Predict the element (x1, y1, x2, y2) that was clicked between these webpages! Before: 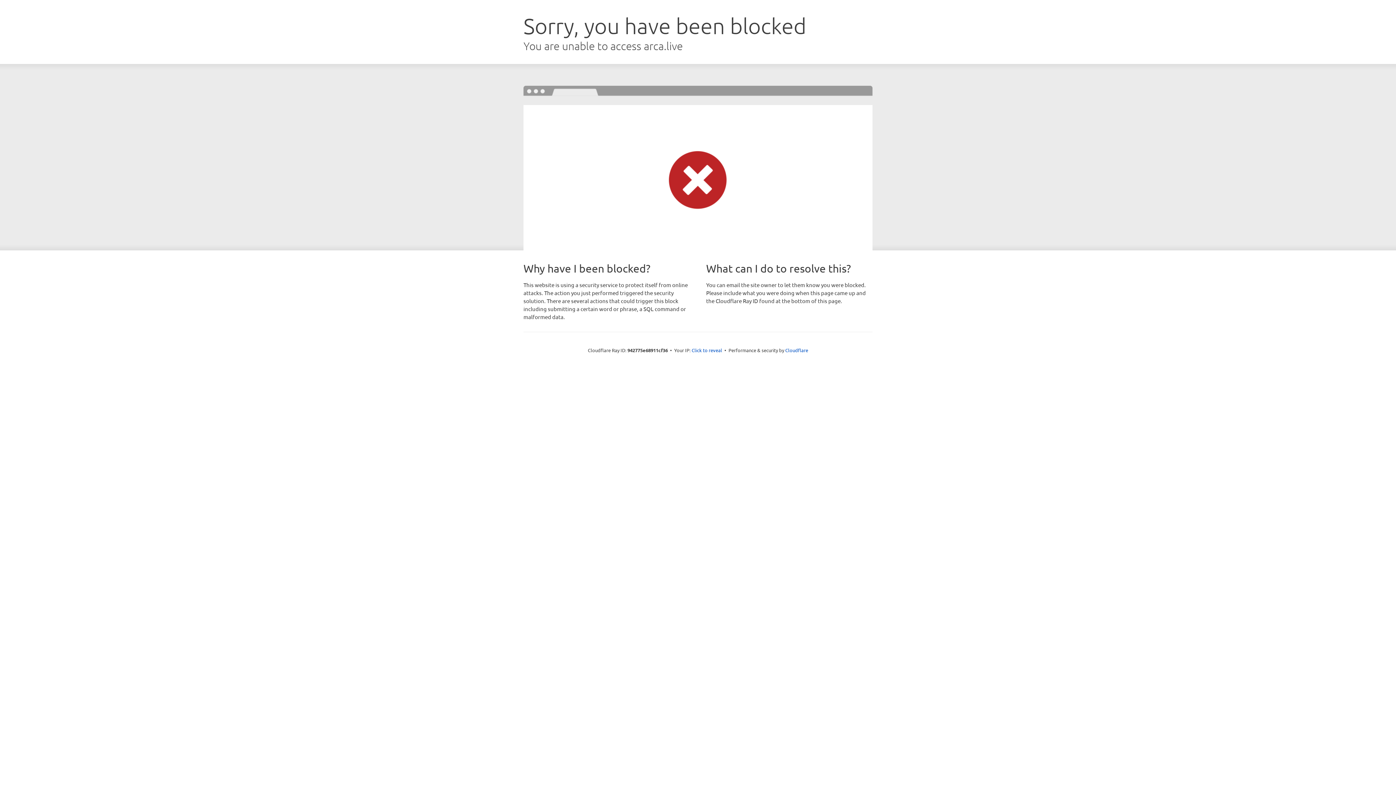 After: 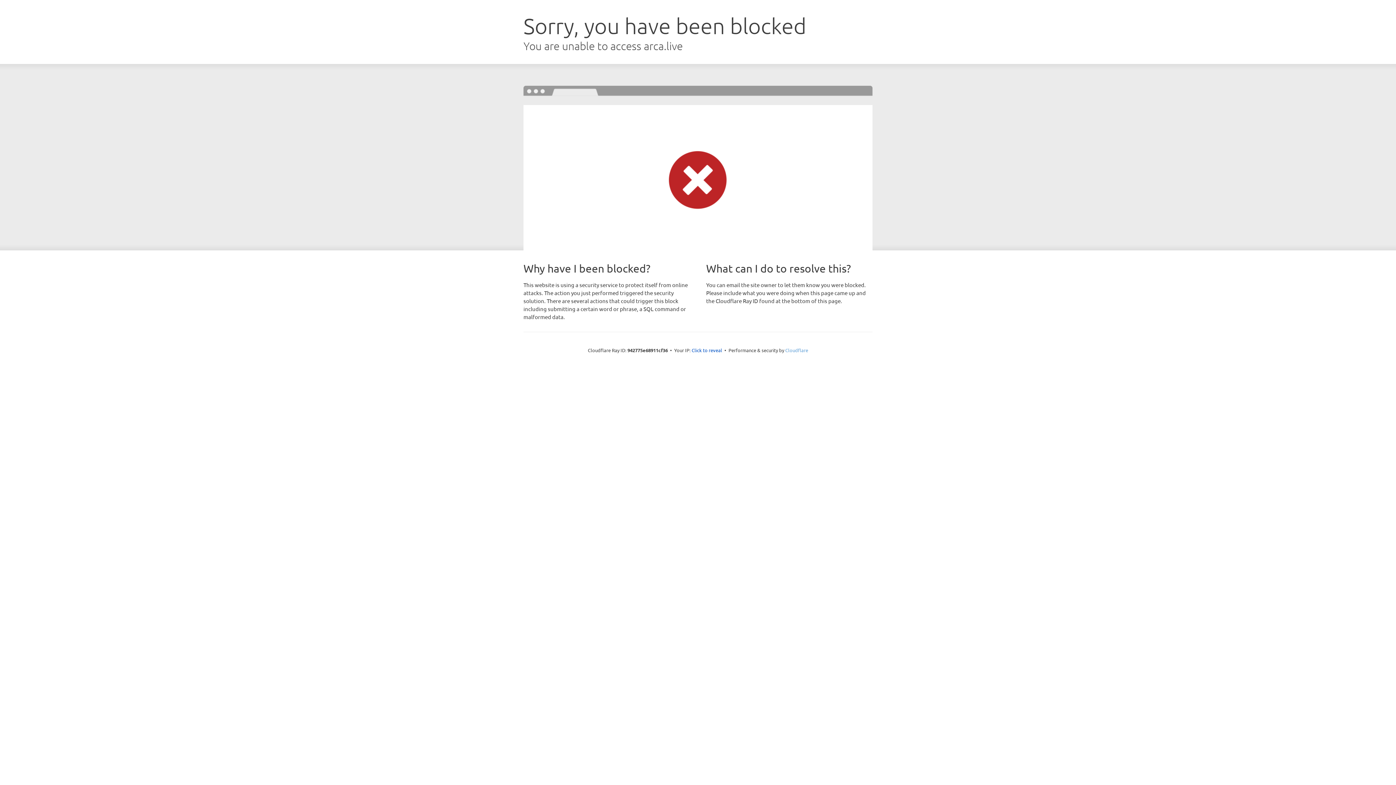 Action: bbox: (785, 347, 808, 353) label: Cloudflare